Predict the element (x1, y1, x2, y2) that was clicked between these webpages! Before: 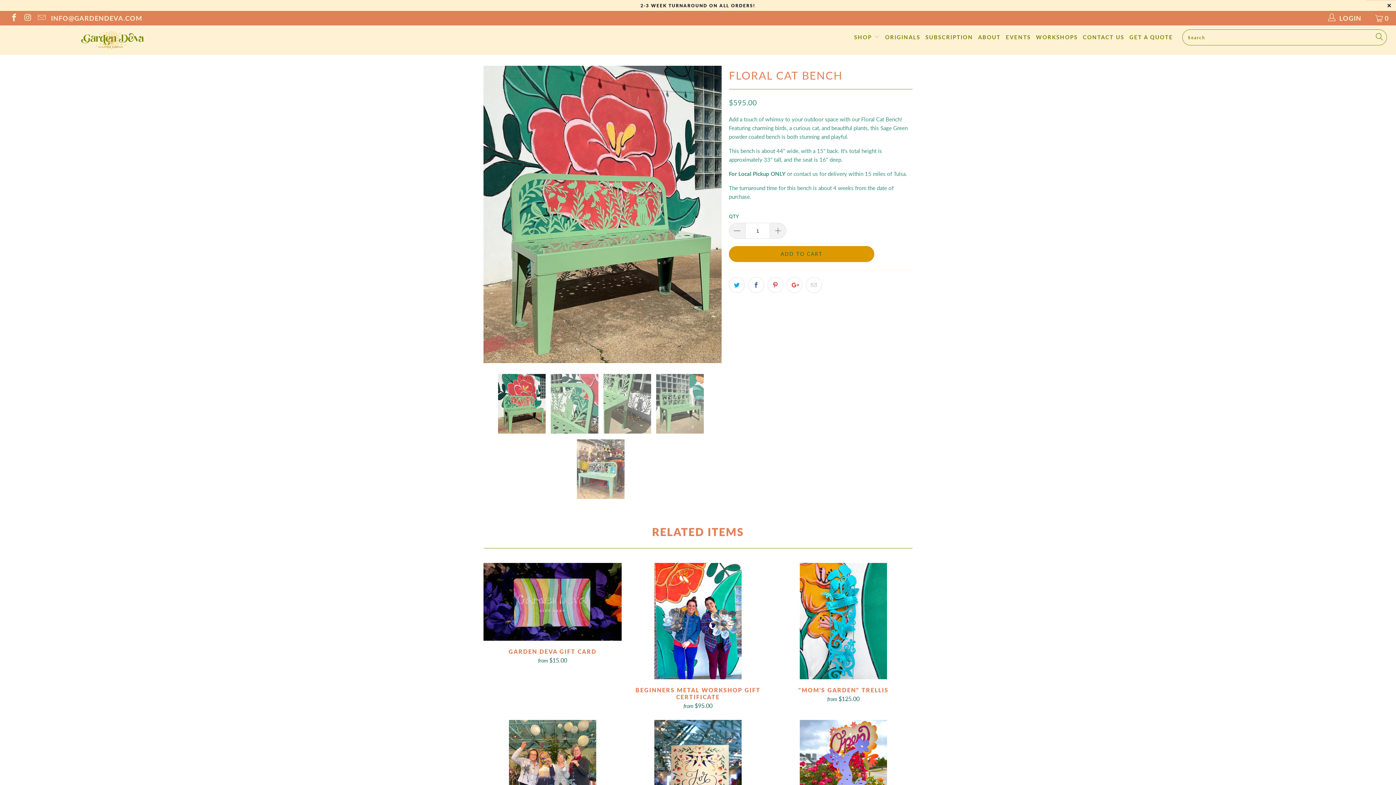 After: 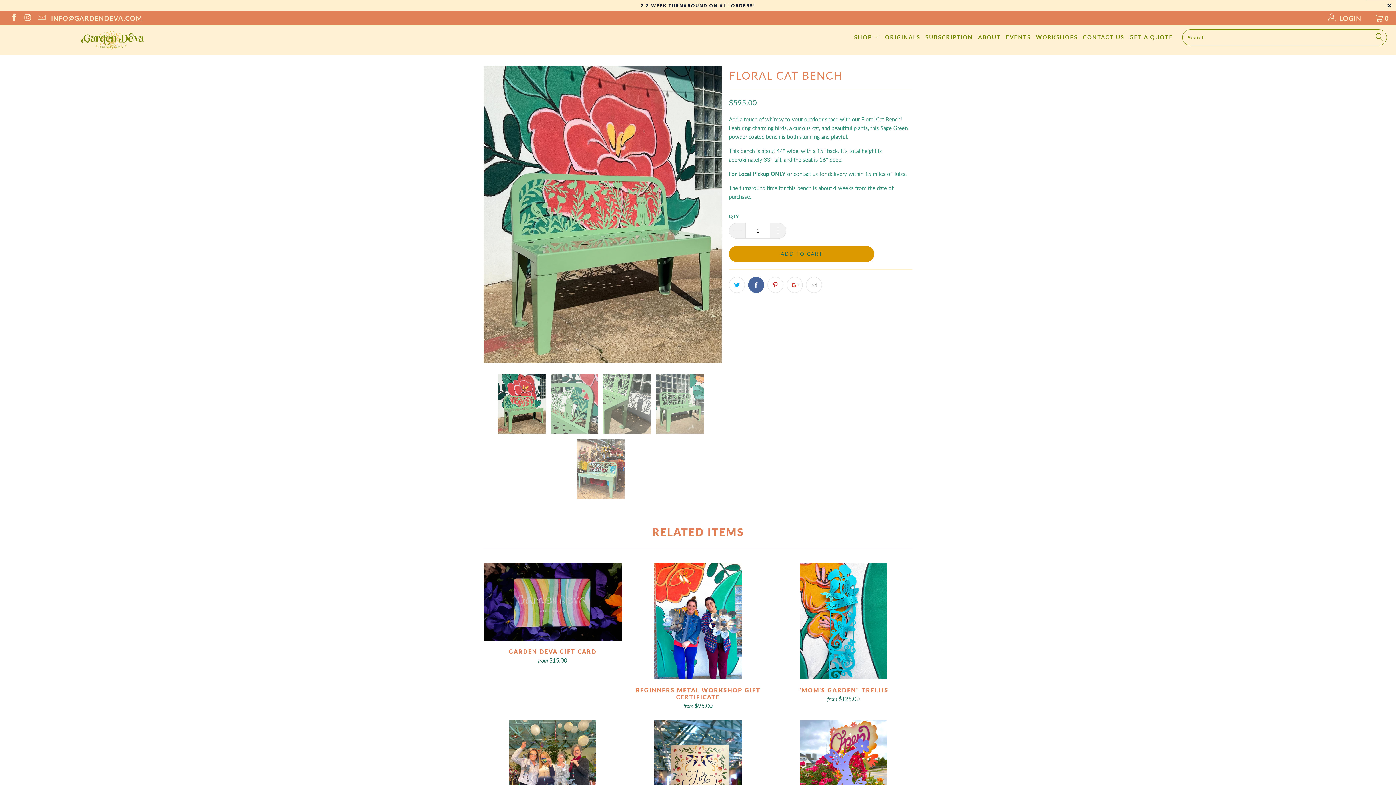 Action: bbox: (748, 277, 764, 293)